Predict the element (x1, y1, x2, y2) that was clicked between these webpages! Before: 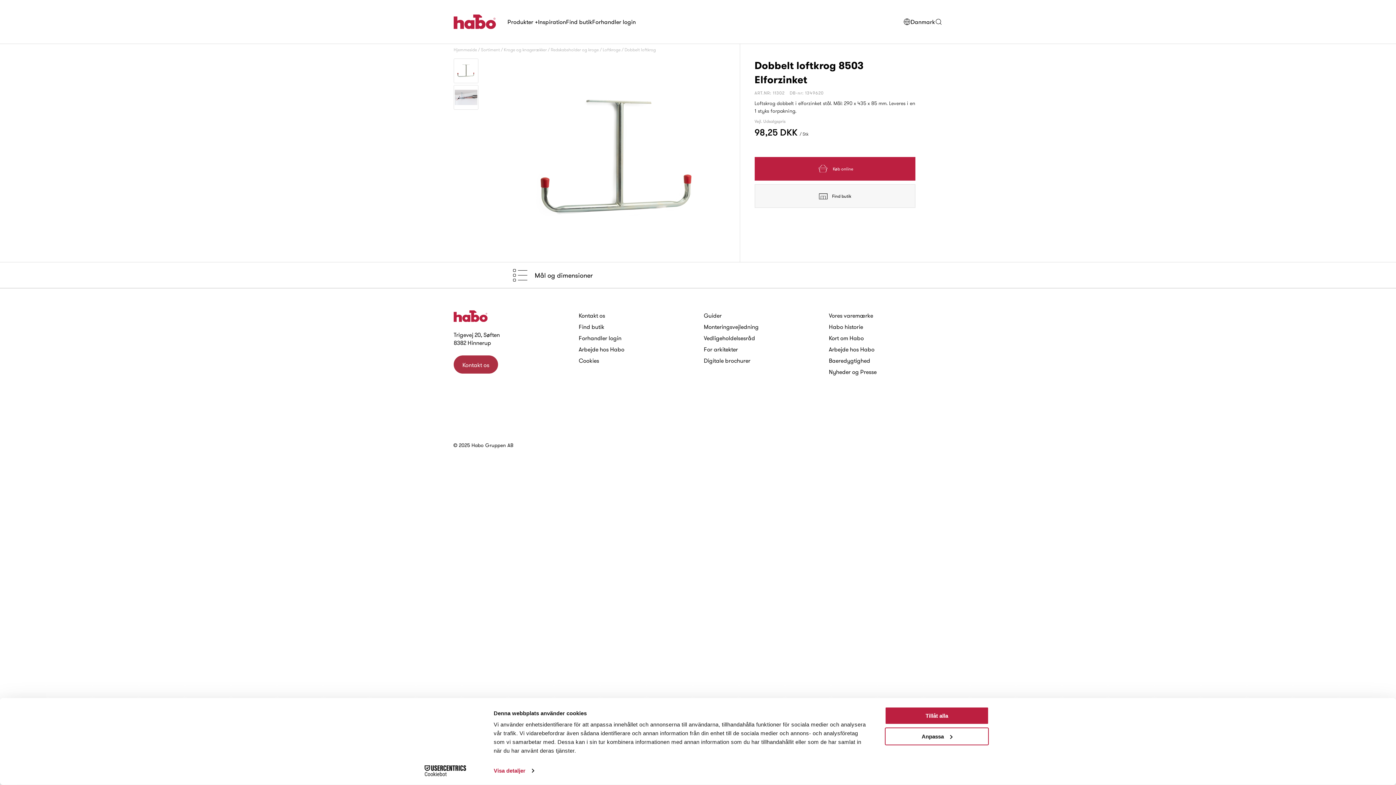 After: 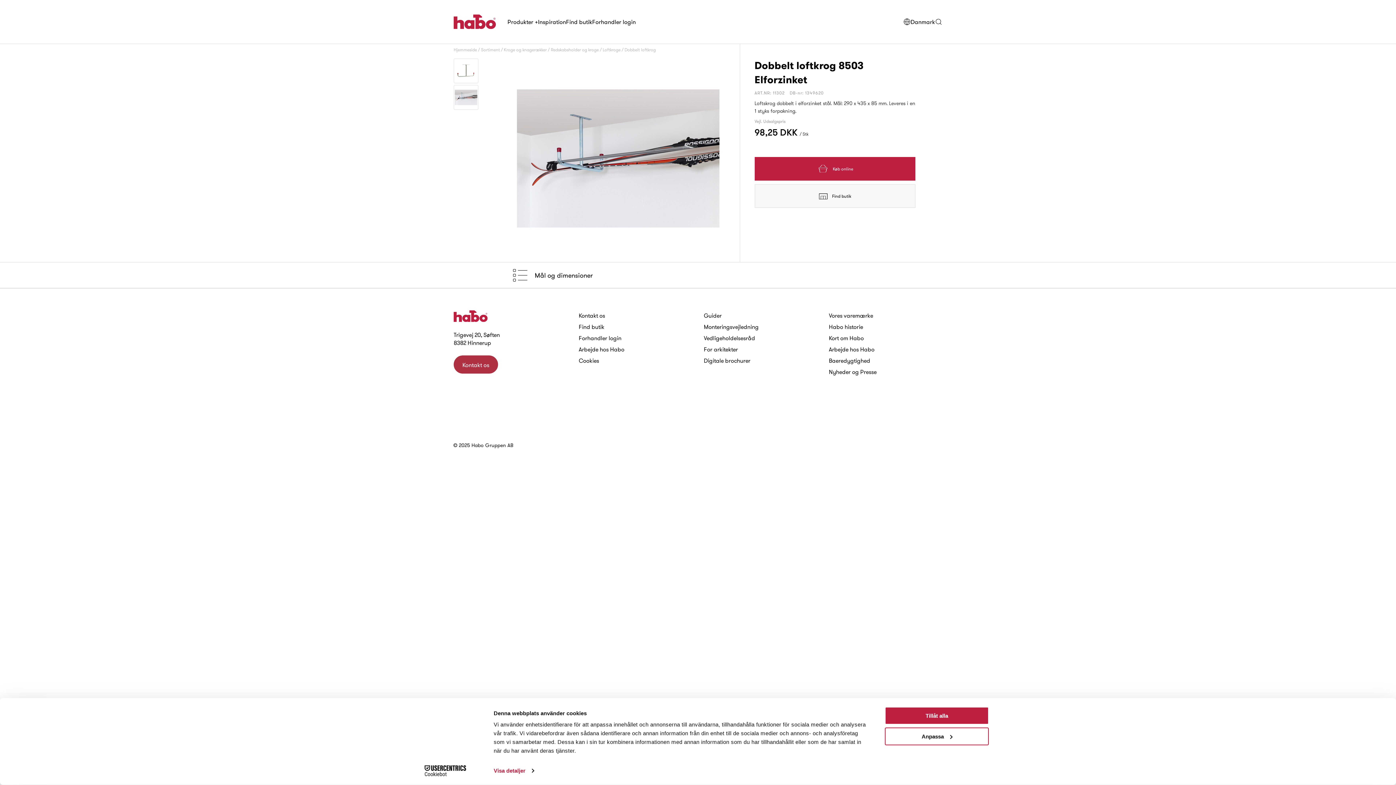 Action: bbox: (453, 85, 478, 109)